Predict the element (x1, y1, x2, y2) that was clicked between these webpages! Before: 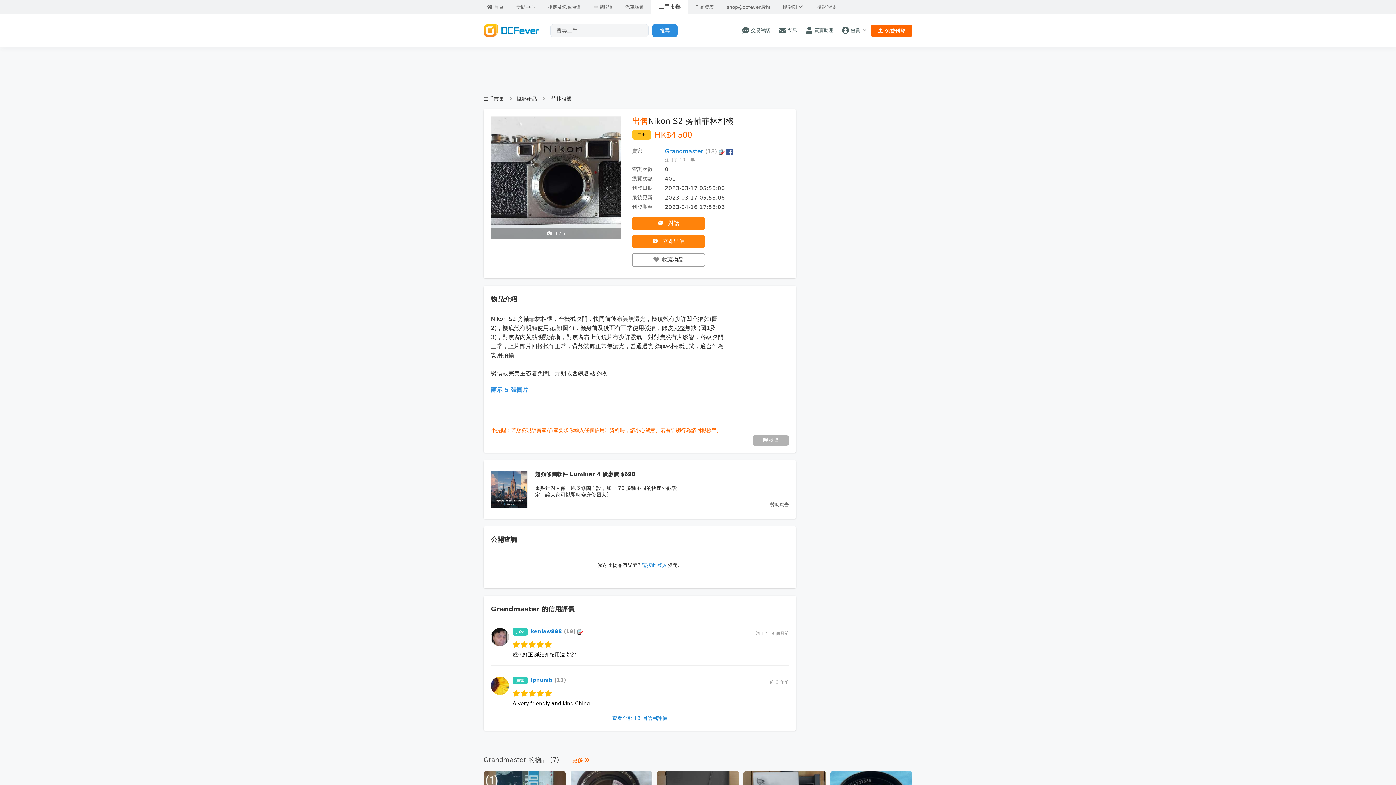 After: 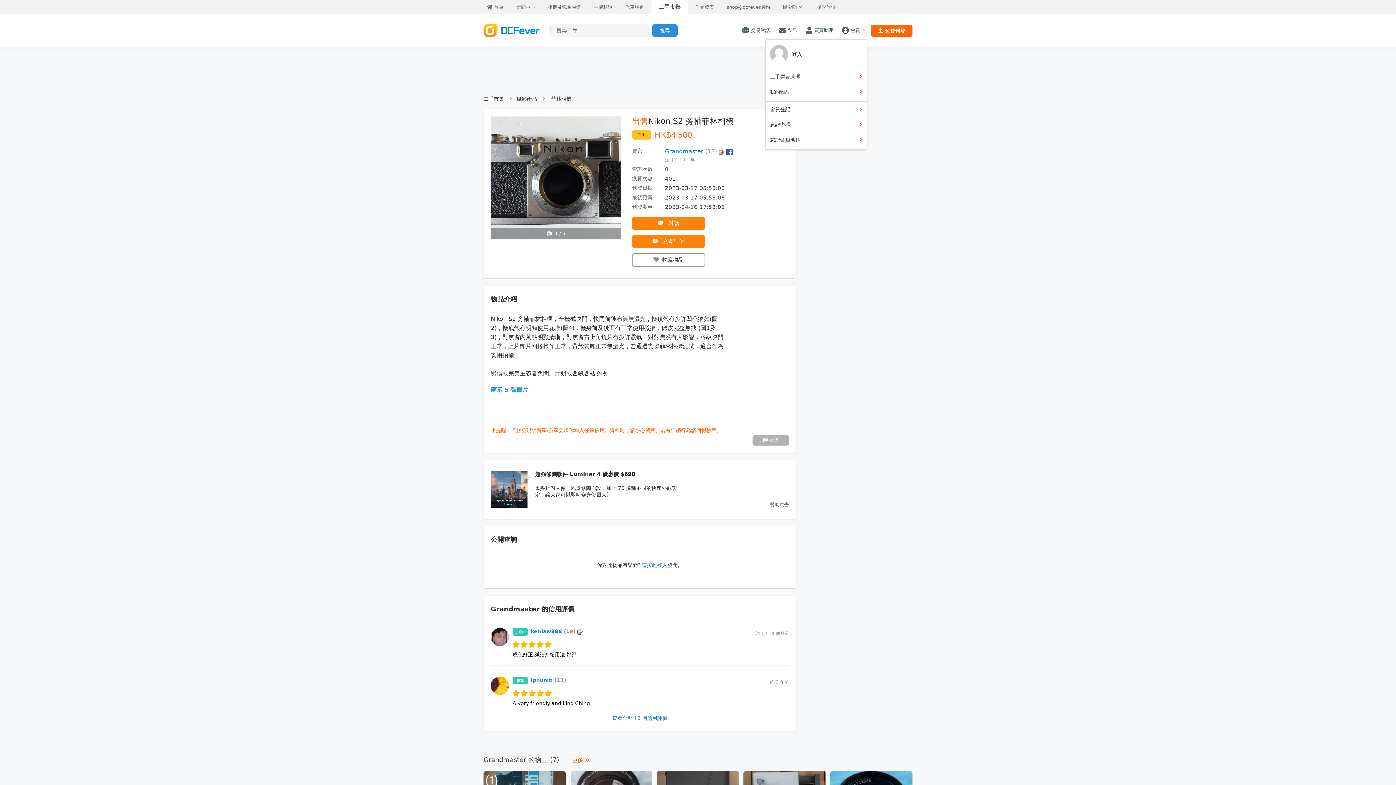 Action: bbox: (837, 21, 870, 40) label: 會員